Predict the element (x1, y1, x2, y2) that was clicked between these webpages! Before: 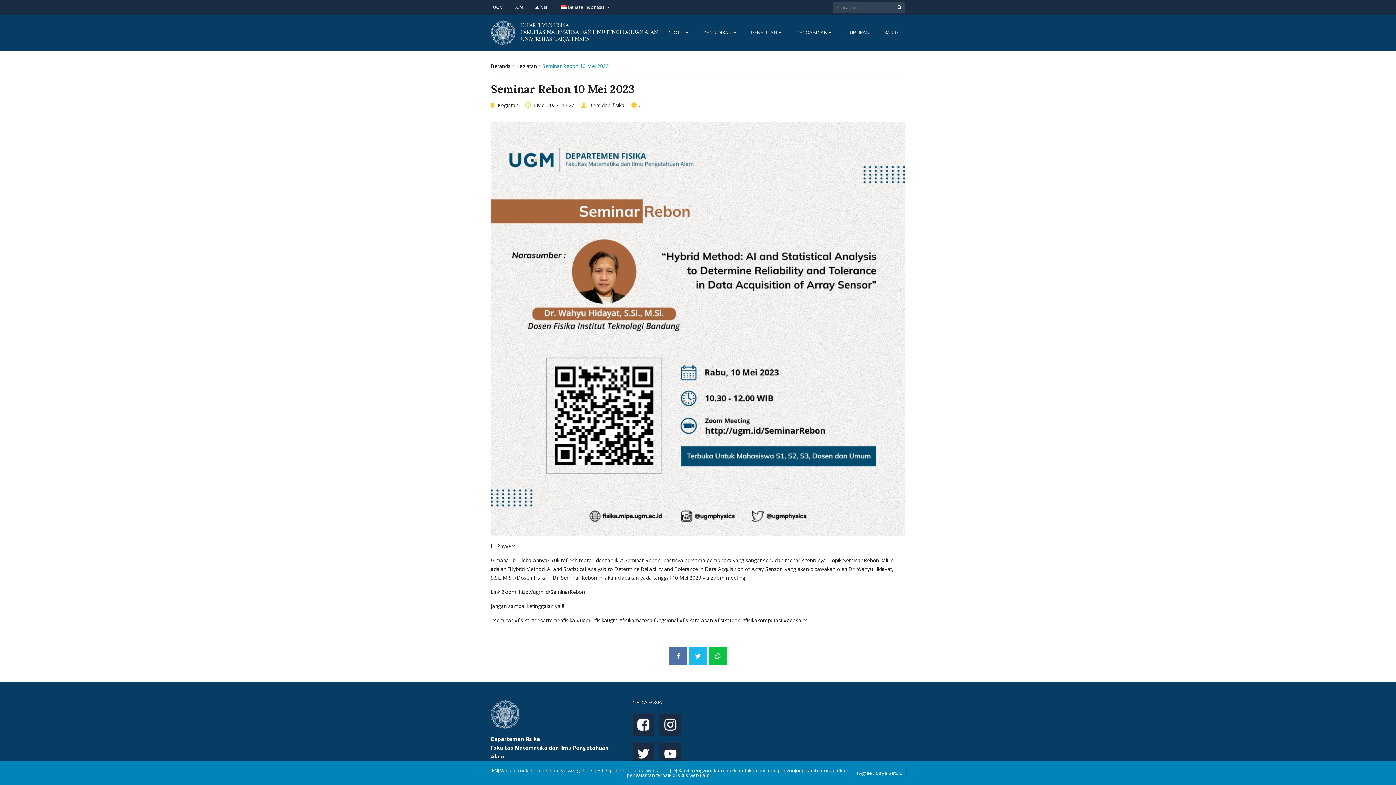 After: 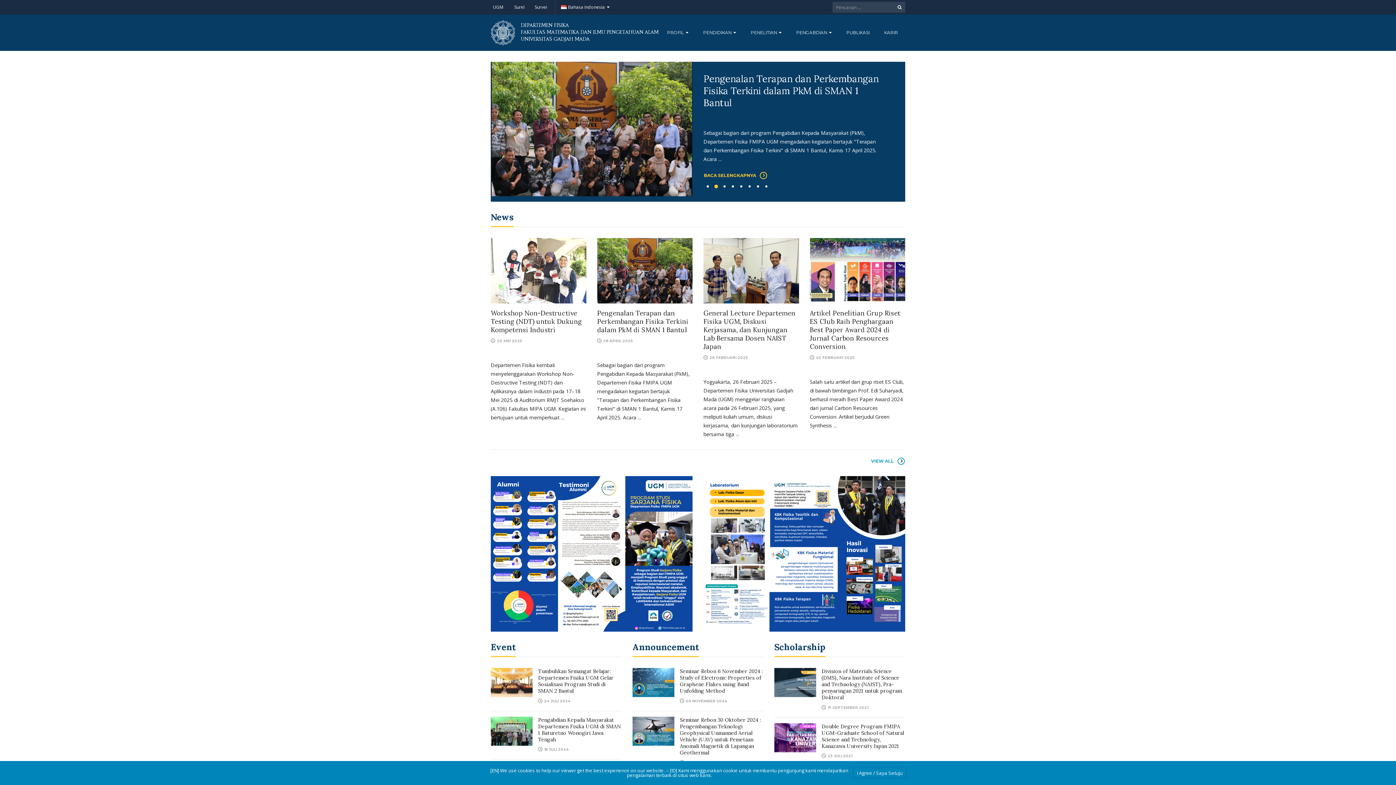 Action: bbox: (490, 20, 658, 45) label: DEPARTEMEN FISIKA
FAKULTAS MATEMATIKA DAN ILMU PENGETAHUAN ALAM
UNIVERSITAS GADJAH MADA